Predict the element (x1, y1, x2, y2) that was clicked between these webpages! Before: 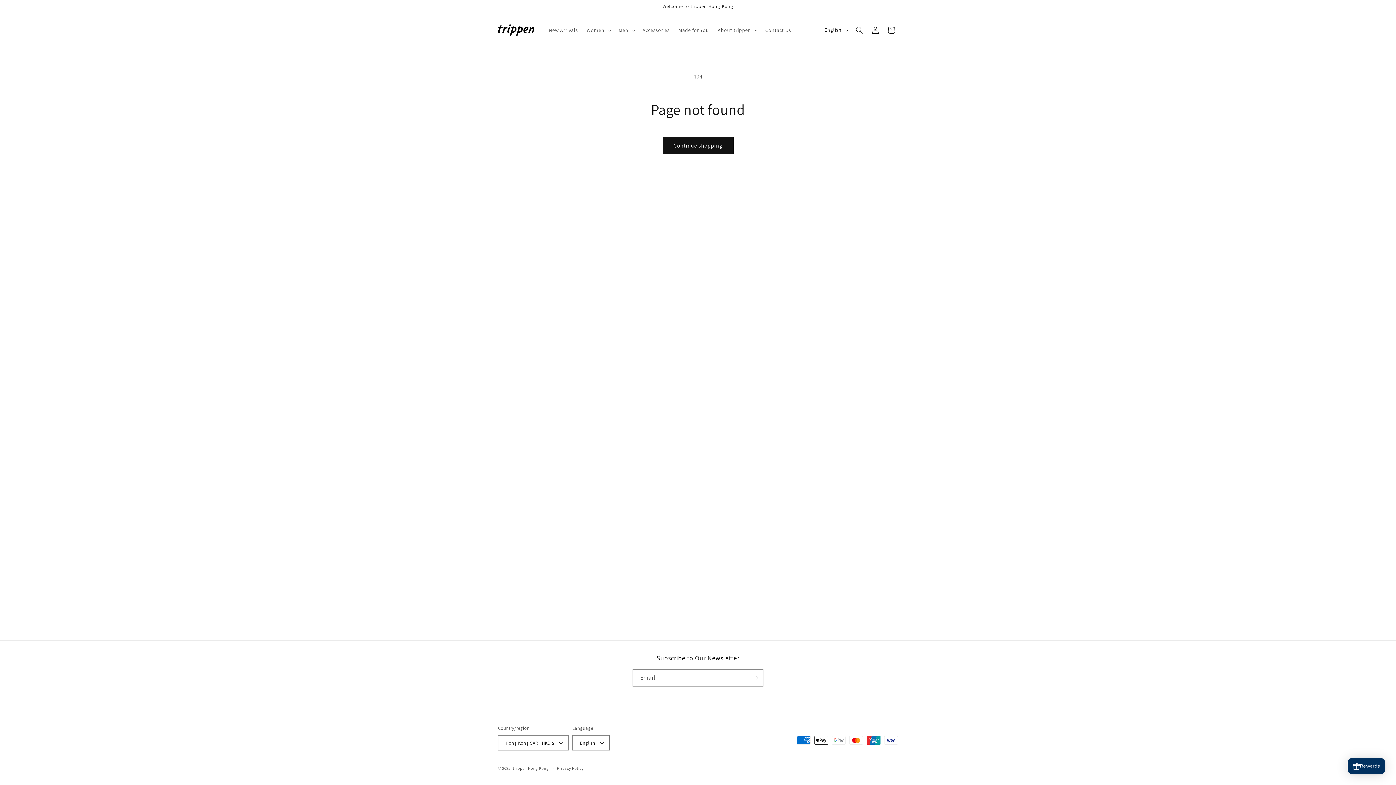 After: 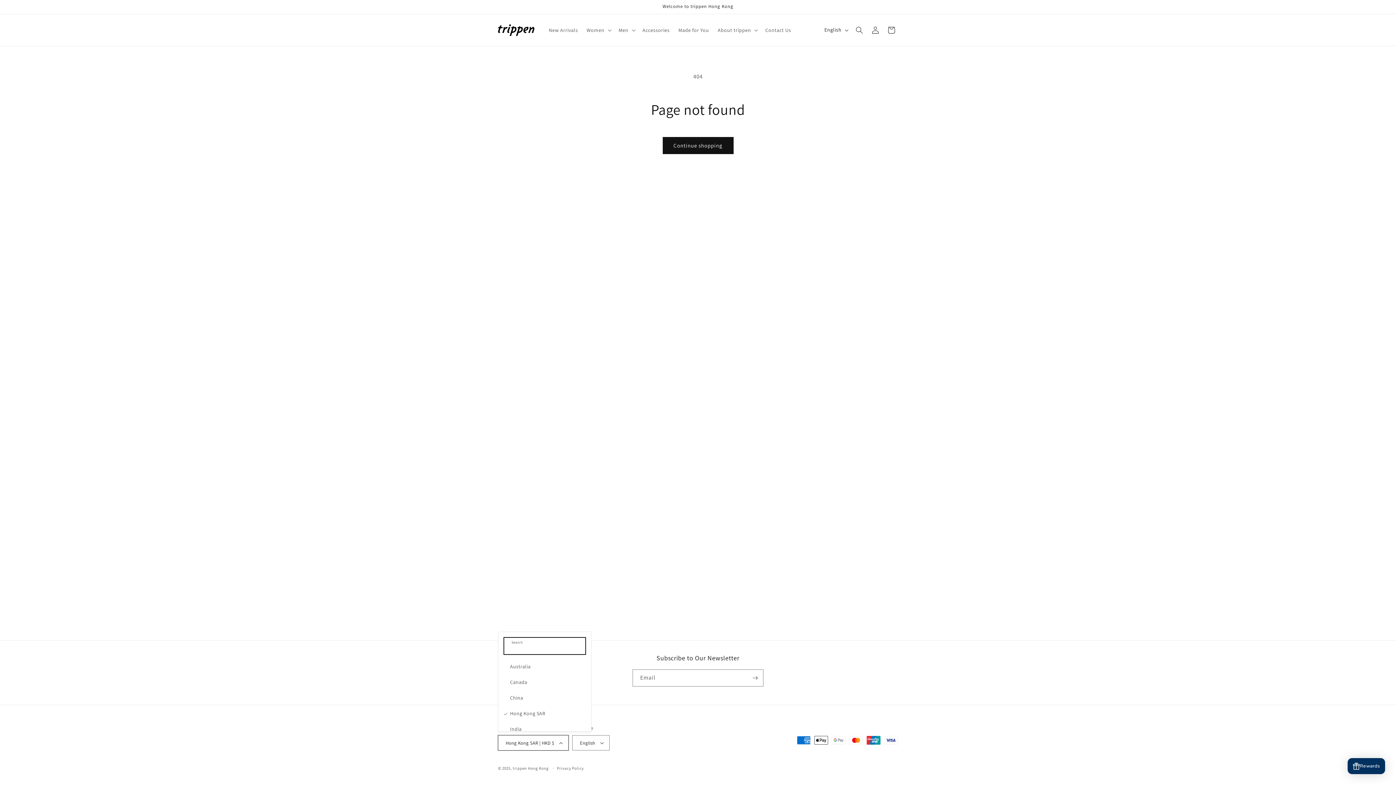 Action: bbox: (498, 735, 568, 750) label: Hong Kong SAR | HKD $